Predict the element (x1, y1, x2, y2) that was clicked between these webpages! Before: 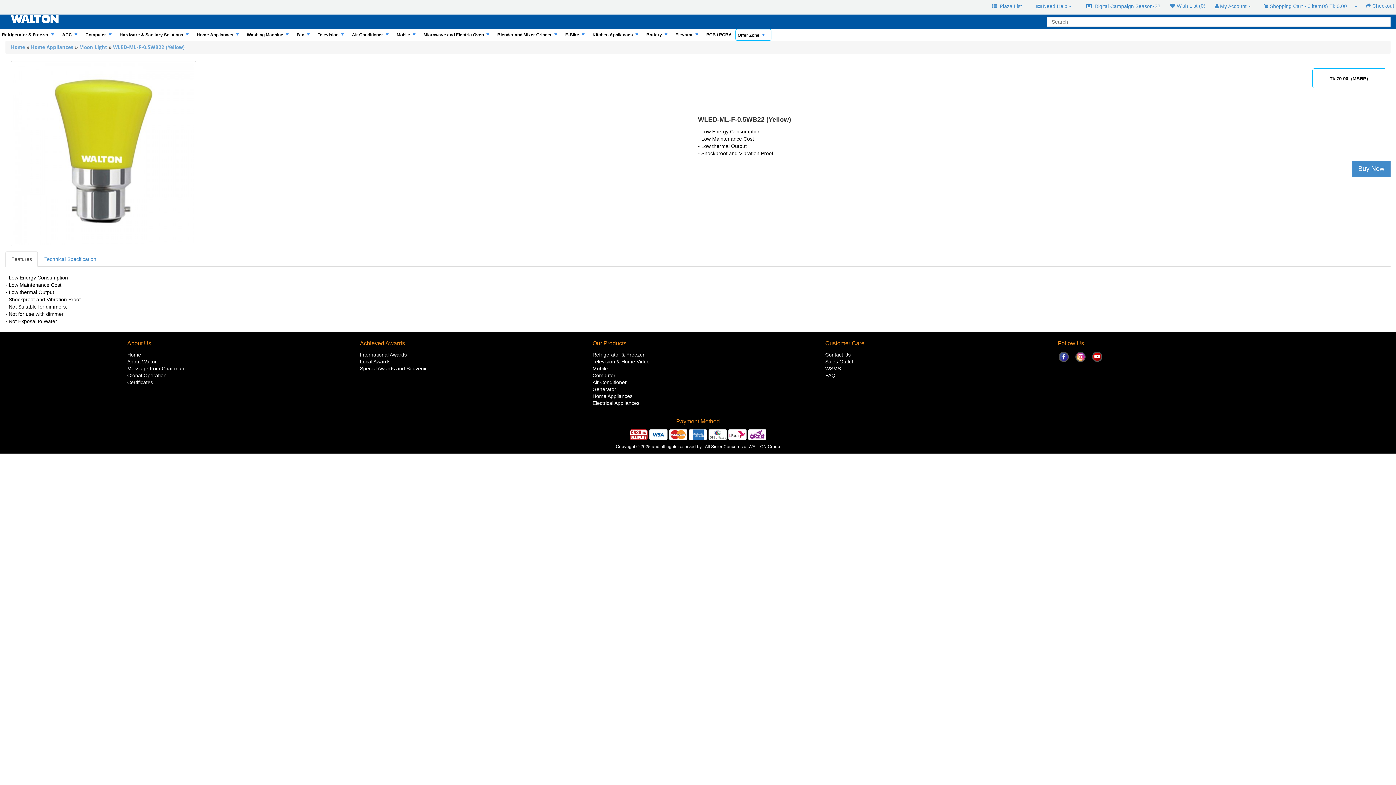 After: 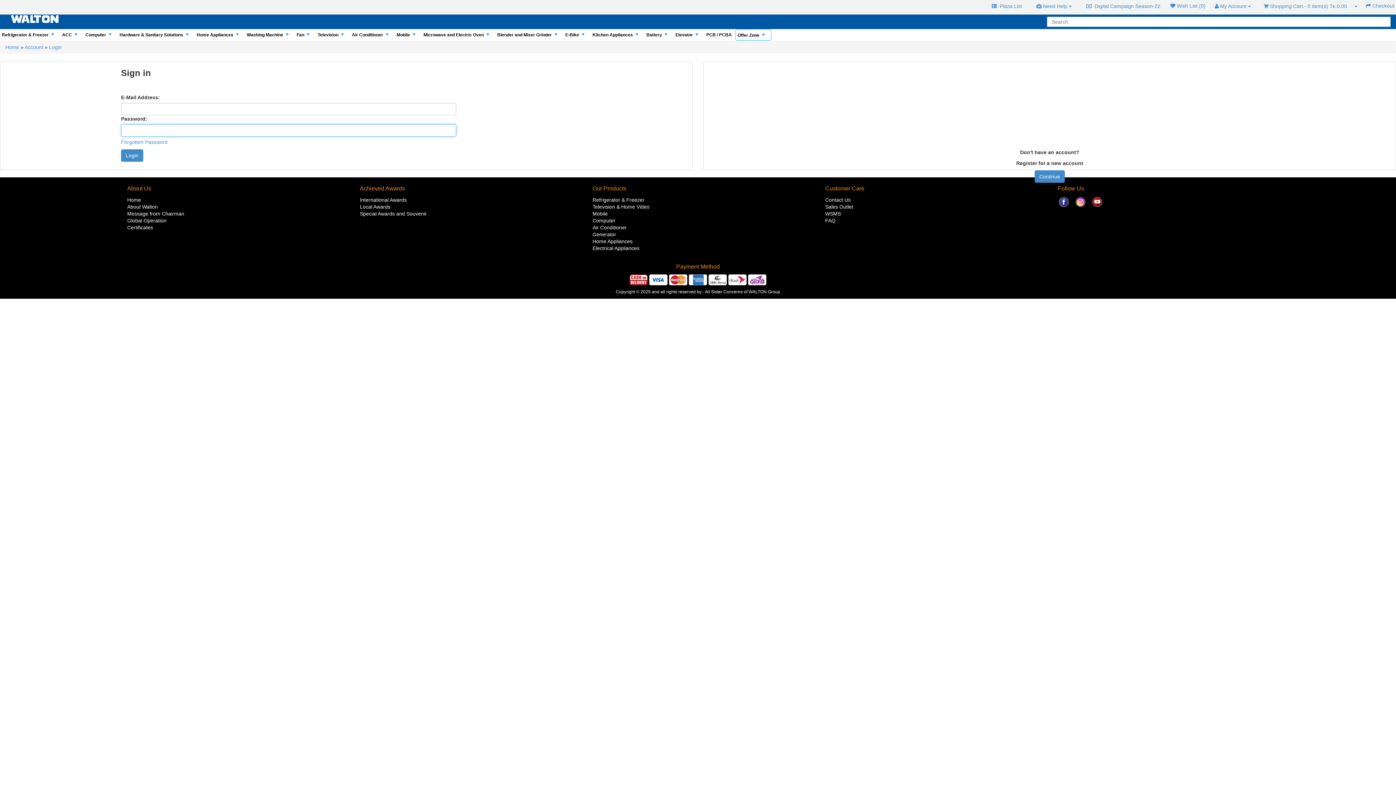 Action: bbox: (1170, 2, 1205, 8) label:  Wish List (0)